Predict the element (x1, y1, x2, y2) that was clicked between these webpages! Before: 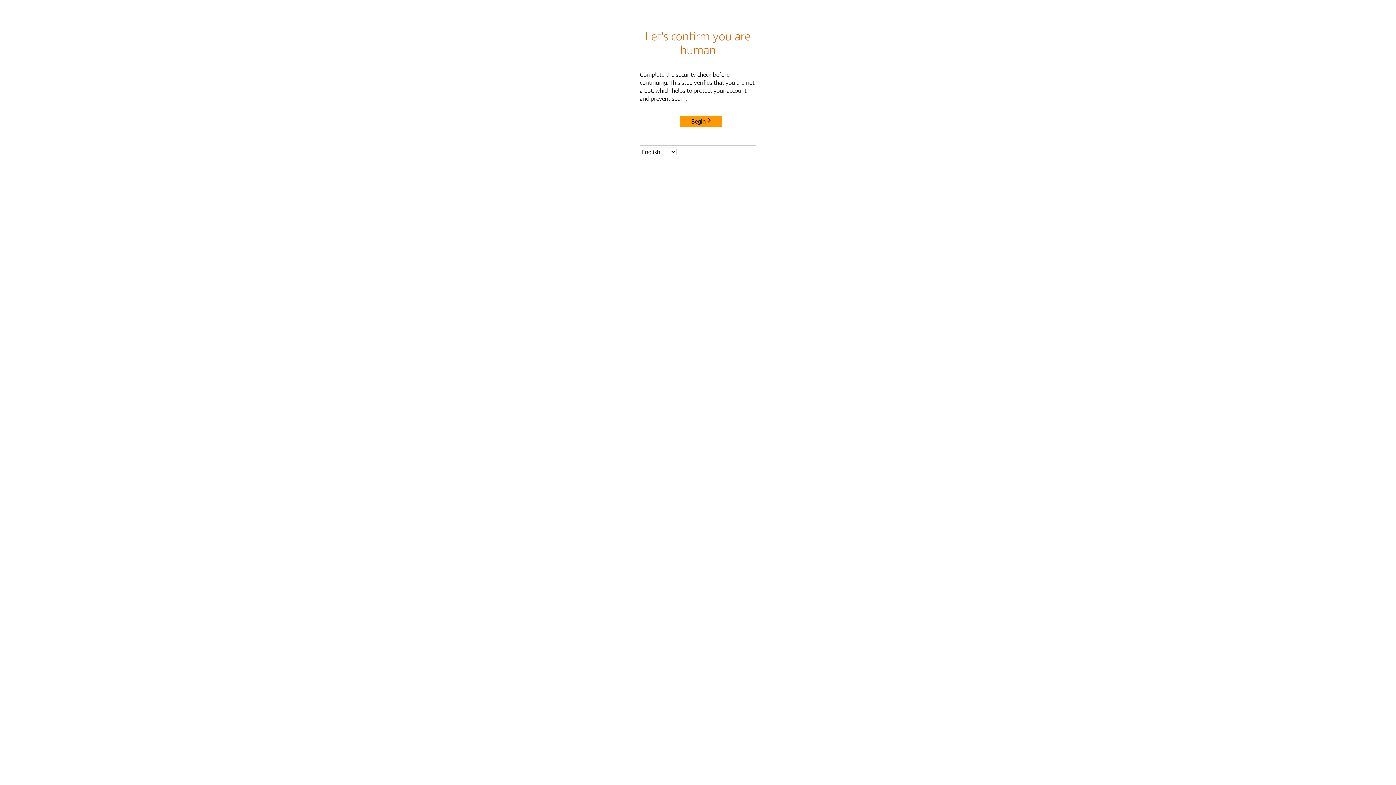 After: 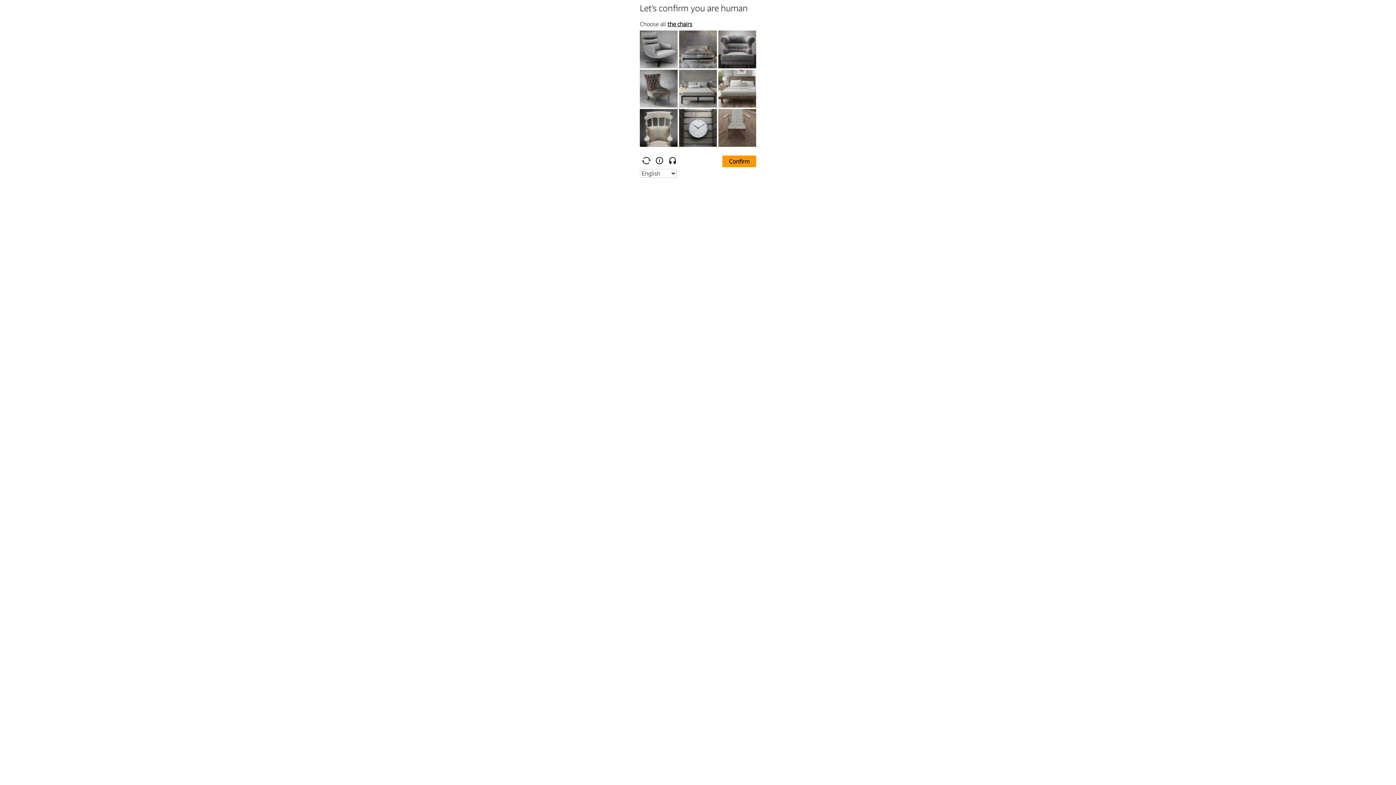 Action: bbox: (680, 115, 722, 127) label: Begin